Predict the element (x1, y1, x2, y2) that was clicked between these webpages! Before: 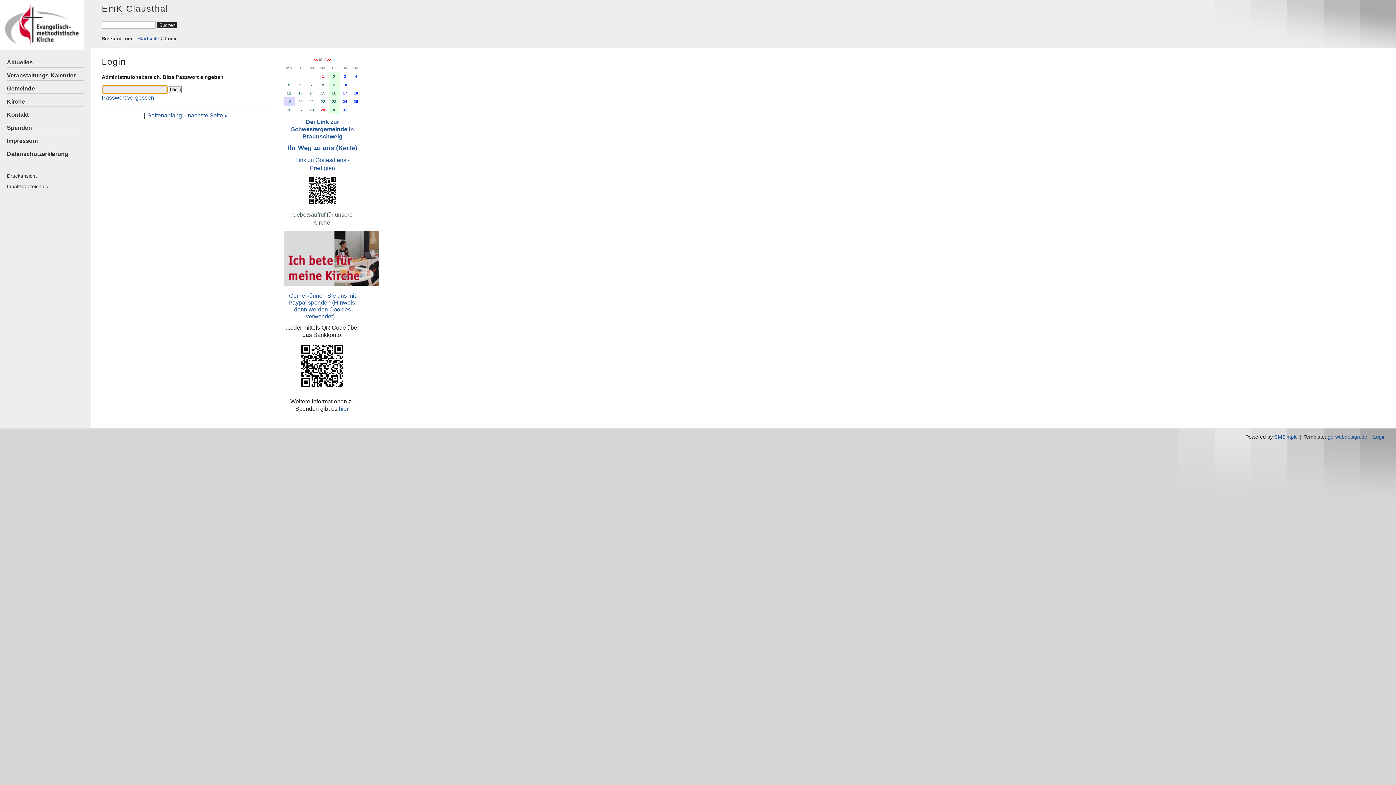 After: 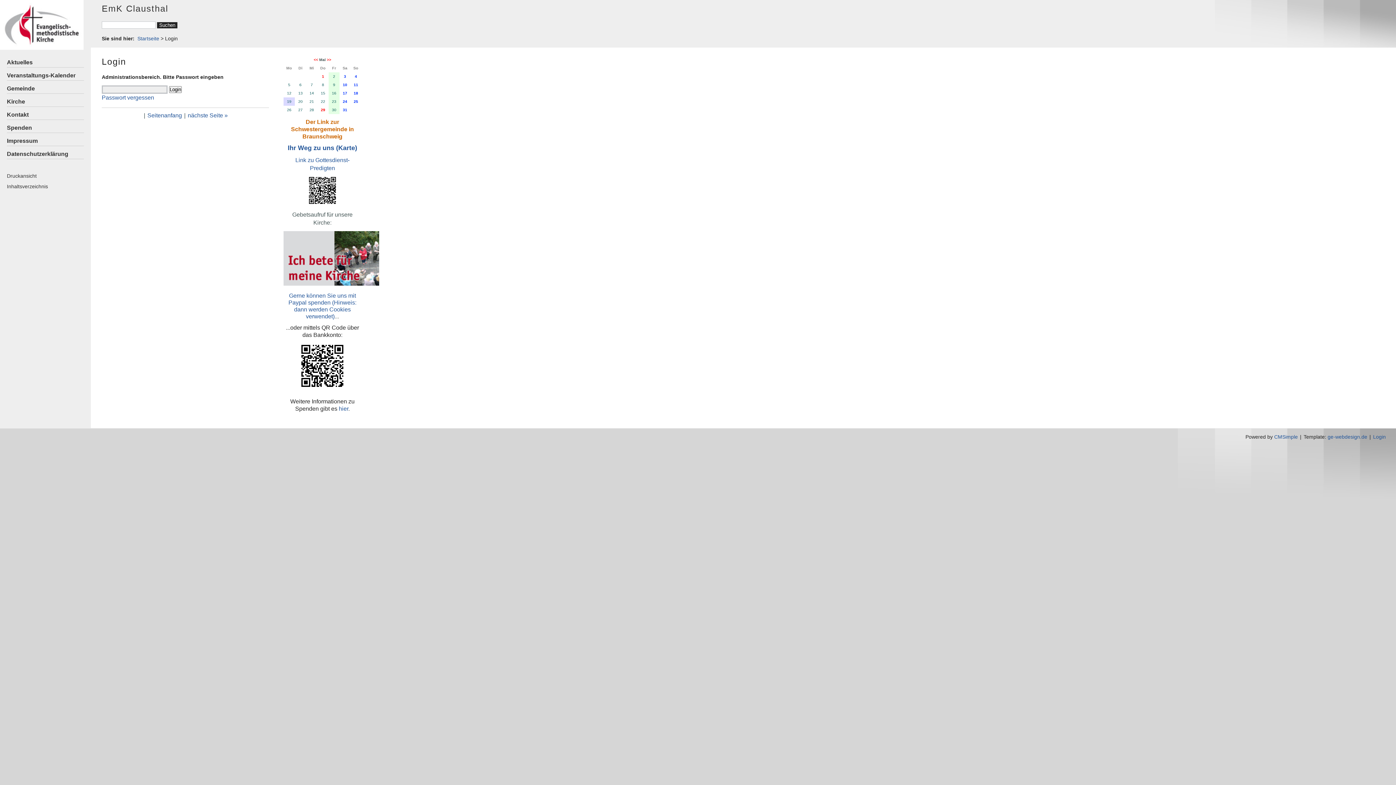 Action: bbox: (291, 119, 354, 139) label: Der Link zur Schwestergemeinde in Braunschweig